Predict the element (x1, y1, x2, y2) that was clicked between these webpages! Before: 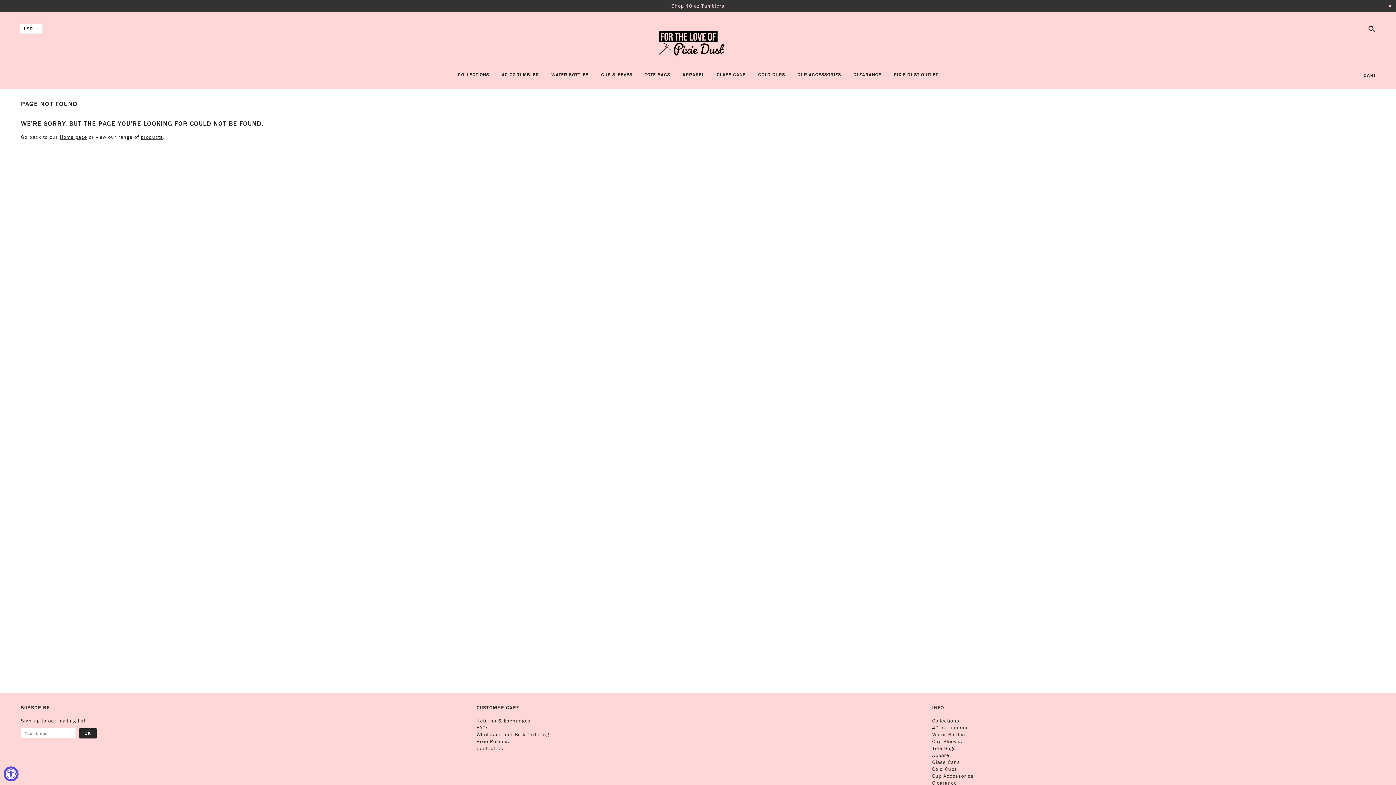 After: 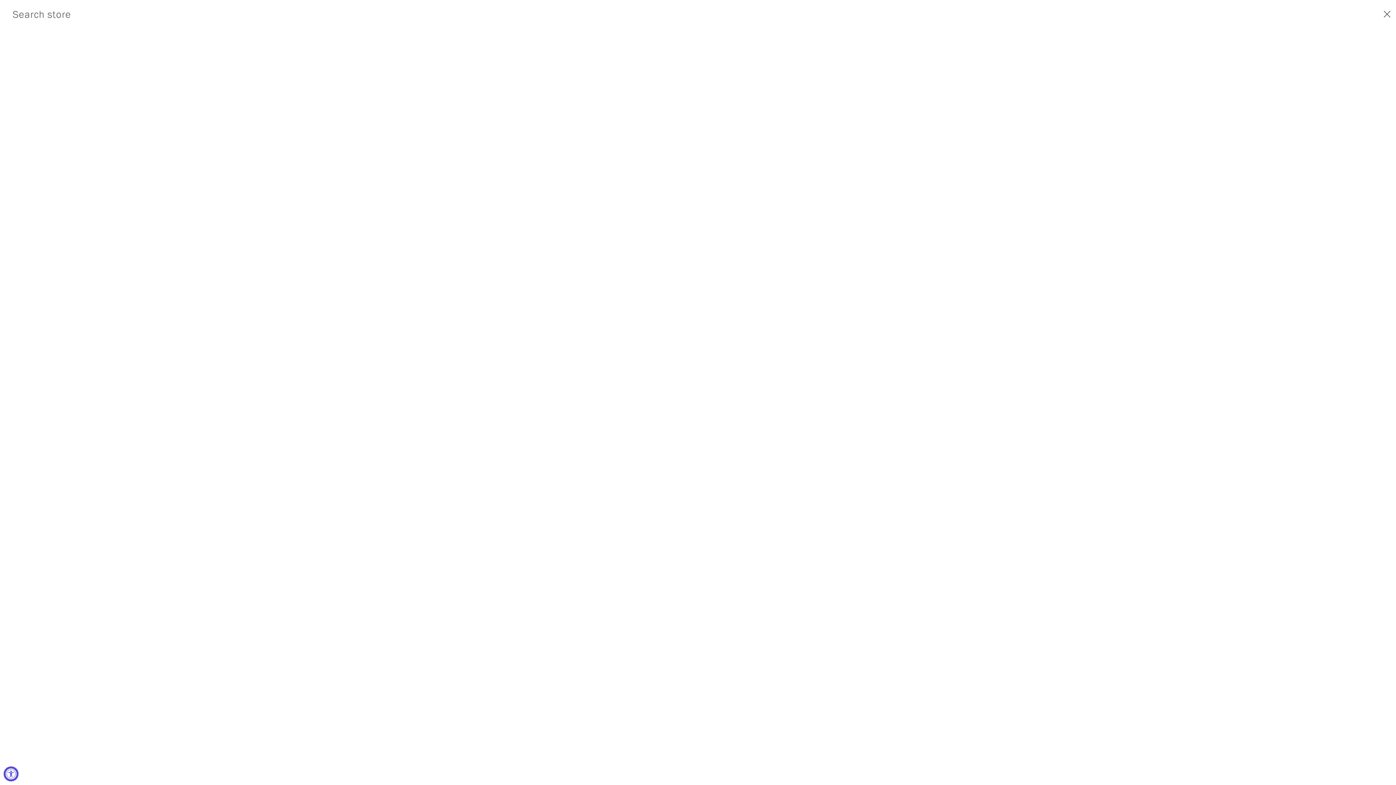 Action: bbox: (1365, 25, 1375, 33)